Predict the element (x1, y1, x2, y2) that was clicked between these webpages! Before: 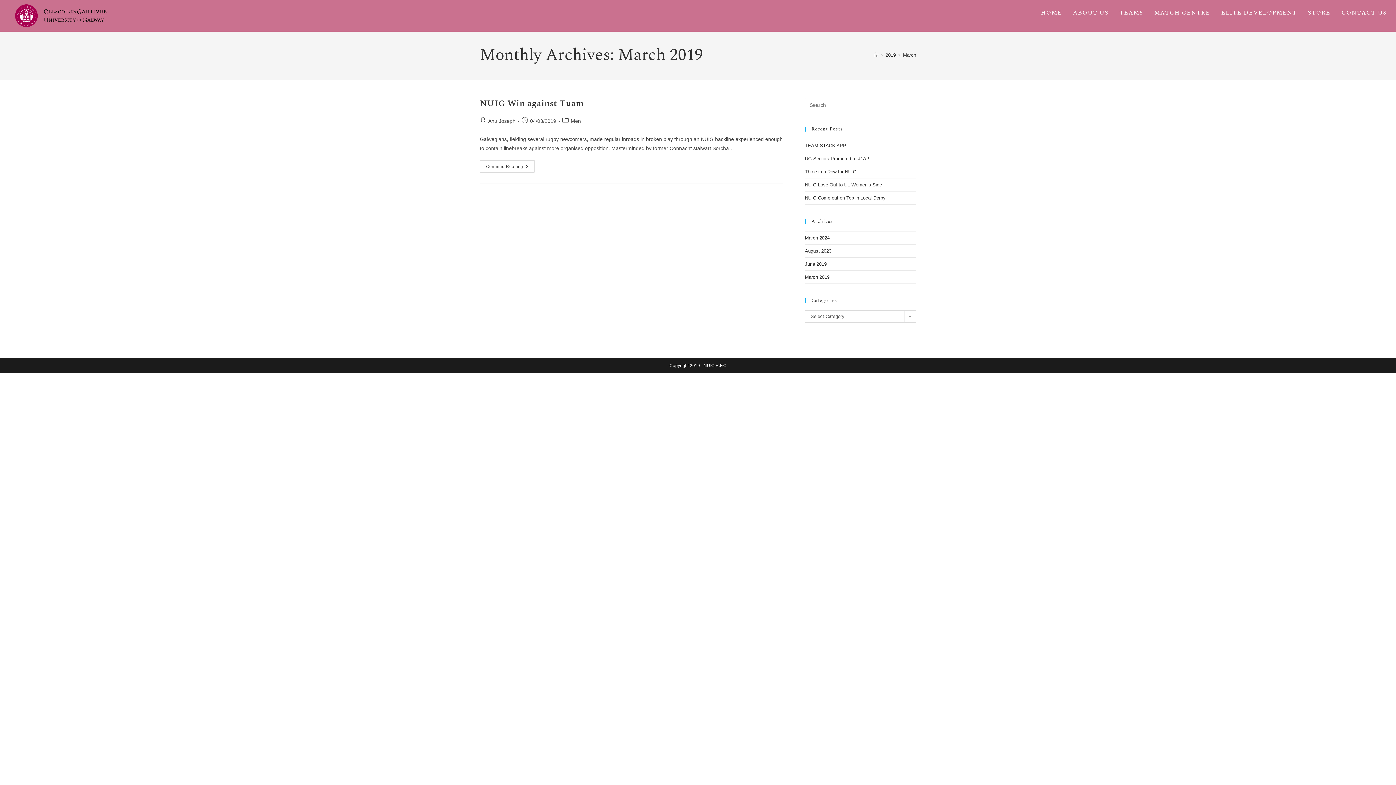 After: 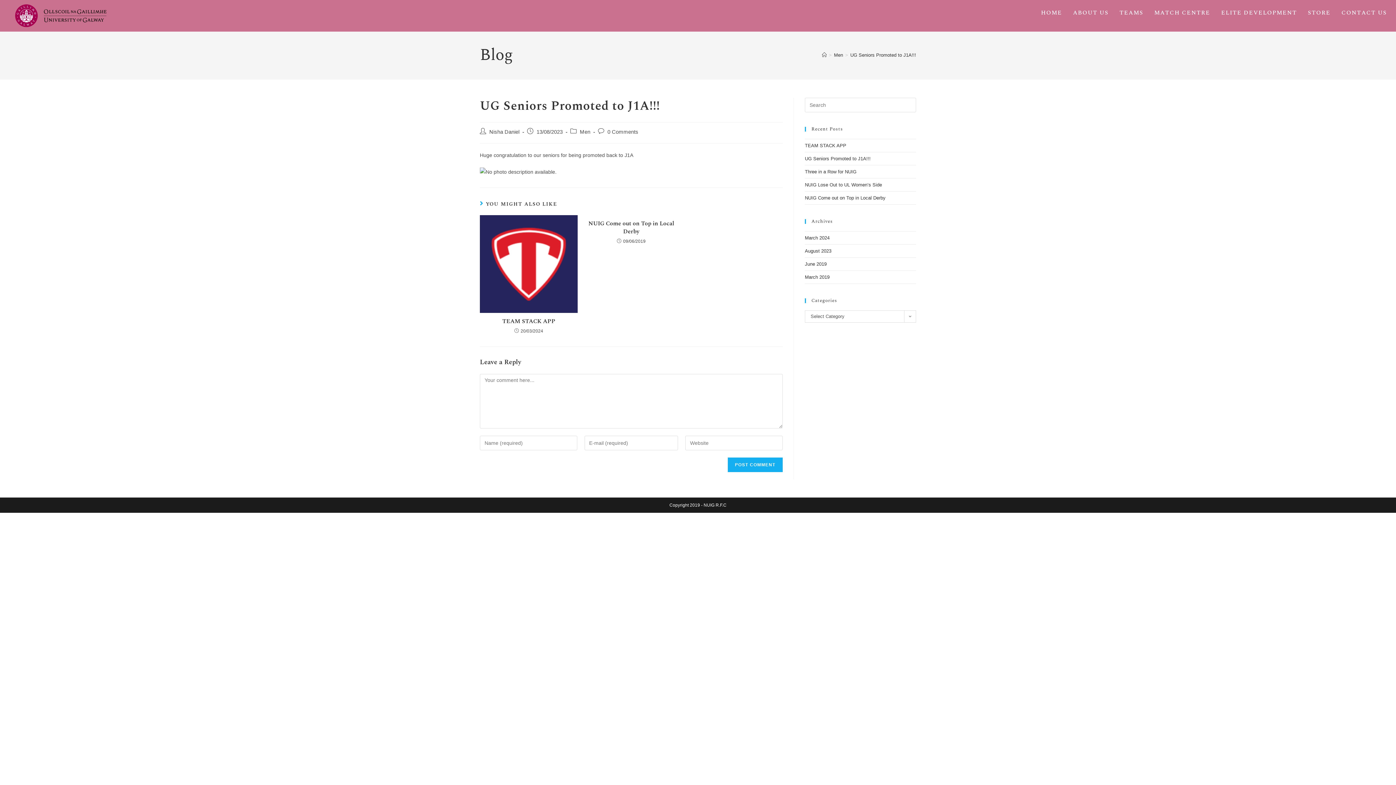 Action: bbox: (805, 156, 870, 161) label: UG Seniors Promoted to J1A!!!